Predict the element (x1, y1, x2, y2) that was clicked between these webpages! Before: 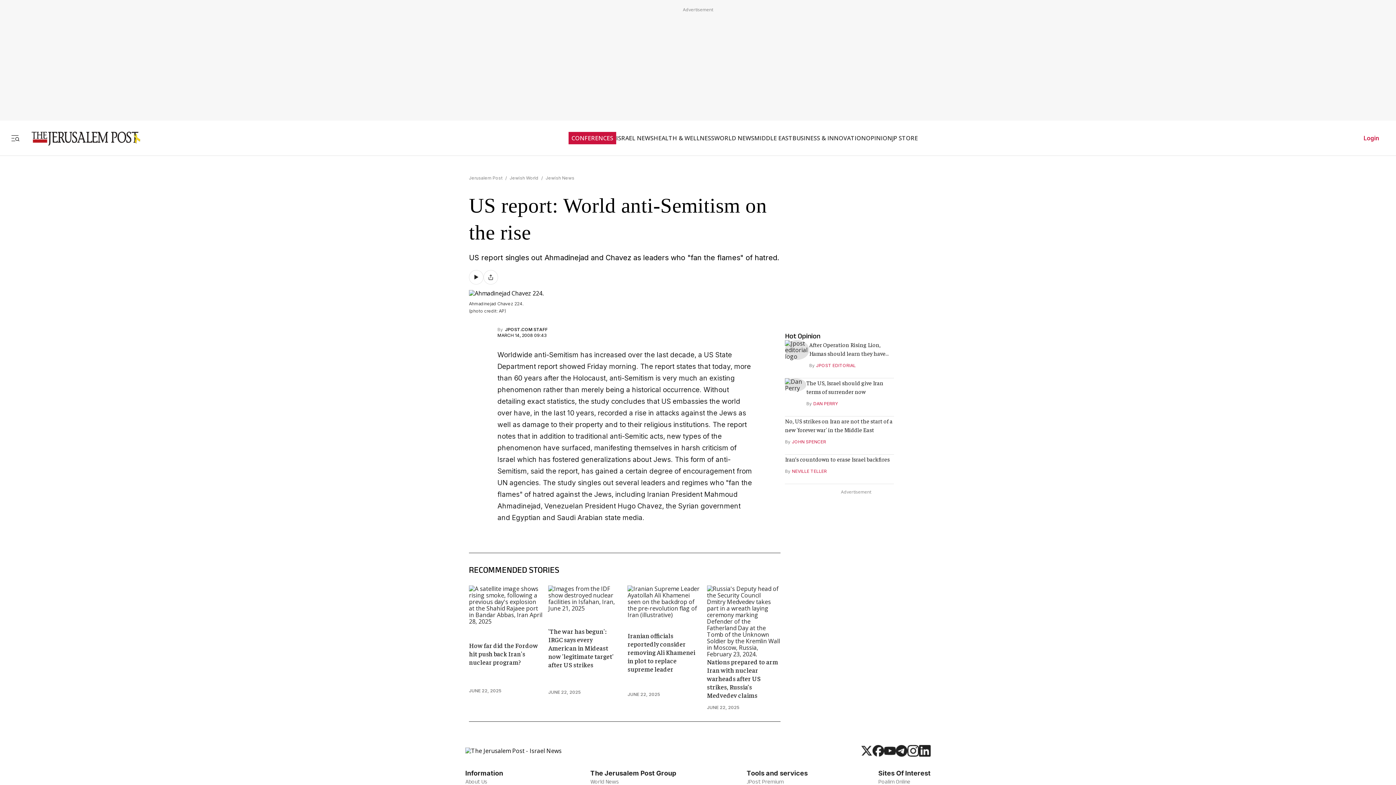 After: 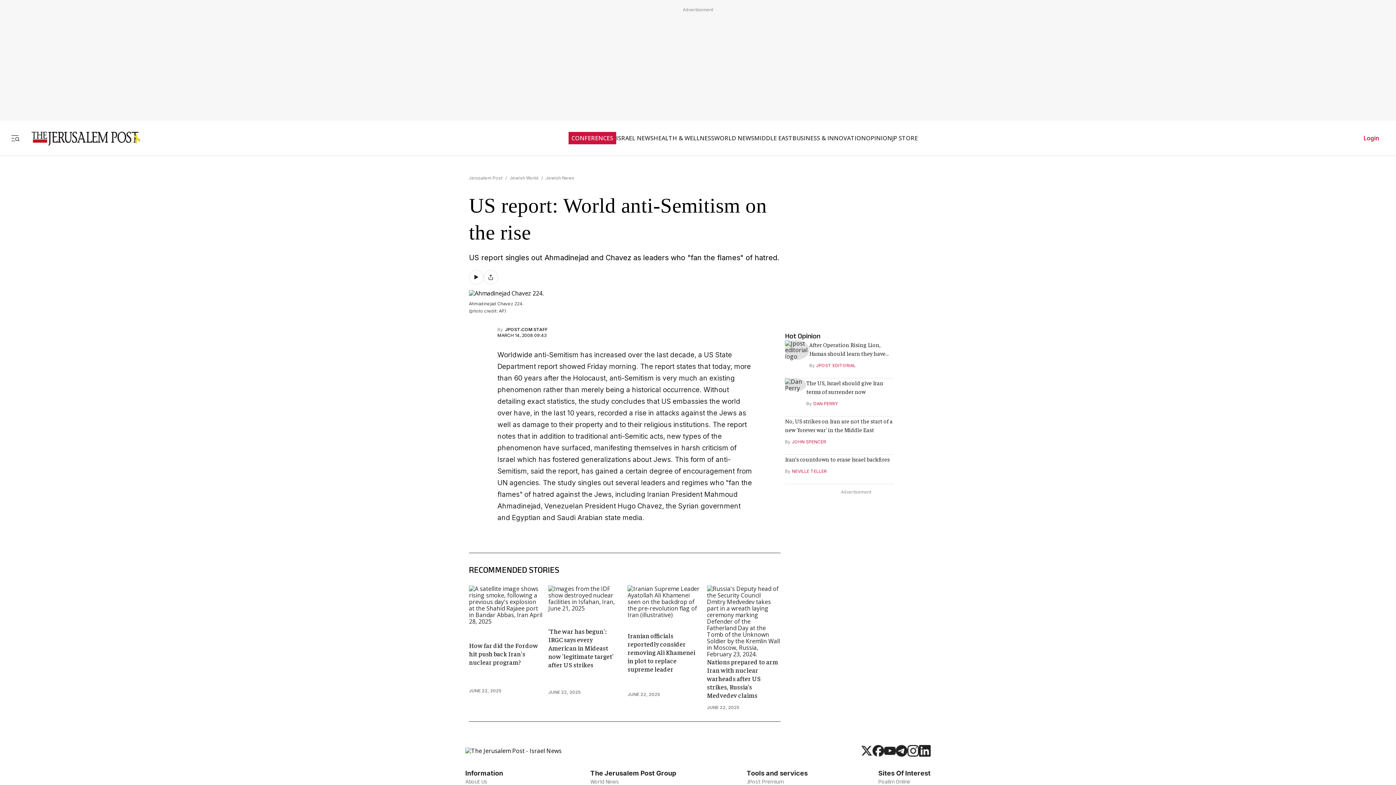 Action: label: Poalim Online bbox: (878, 778, 910, 784)